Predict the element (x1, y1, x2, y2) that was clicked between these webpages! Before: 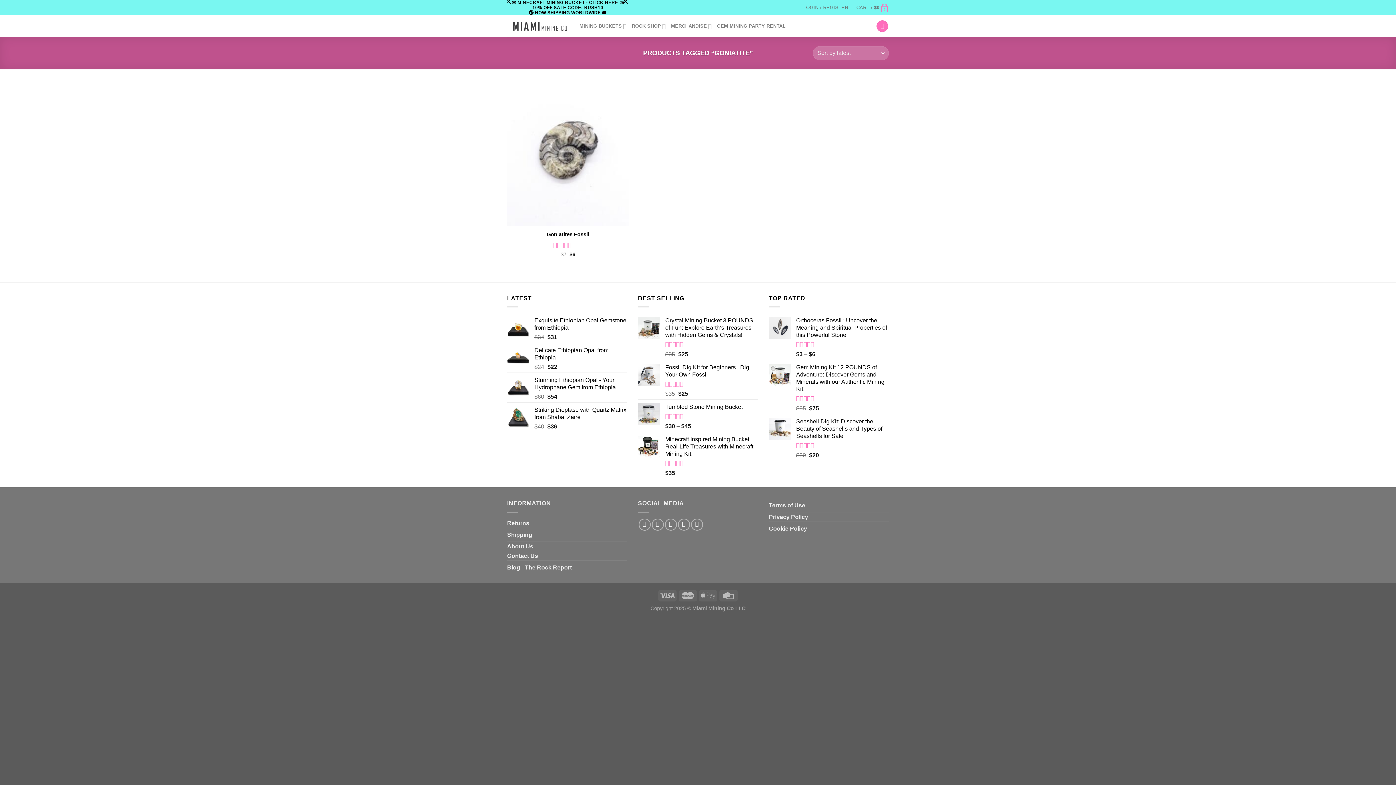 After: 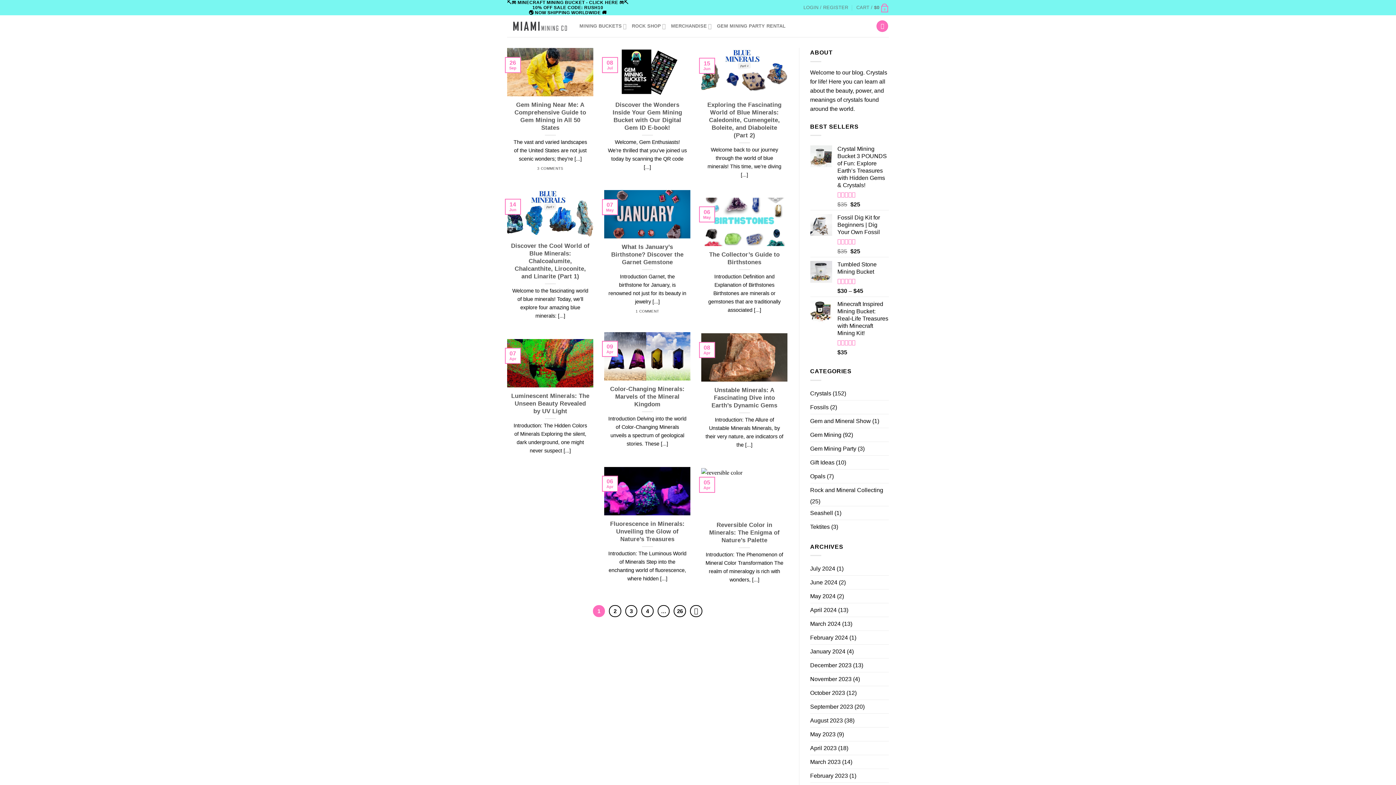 Action: label: Blog - The Rock Report bbox: (507, 560, 572, 574)